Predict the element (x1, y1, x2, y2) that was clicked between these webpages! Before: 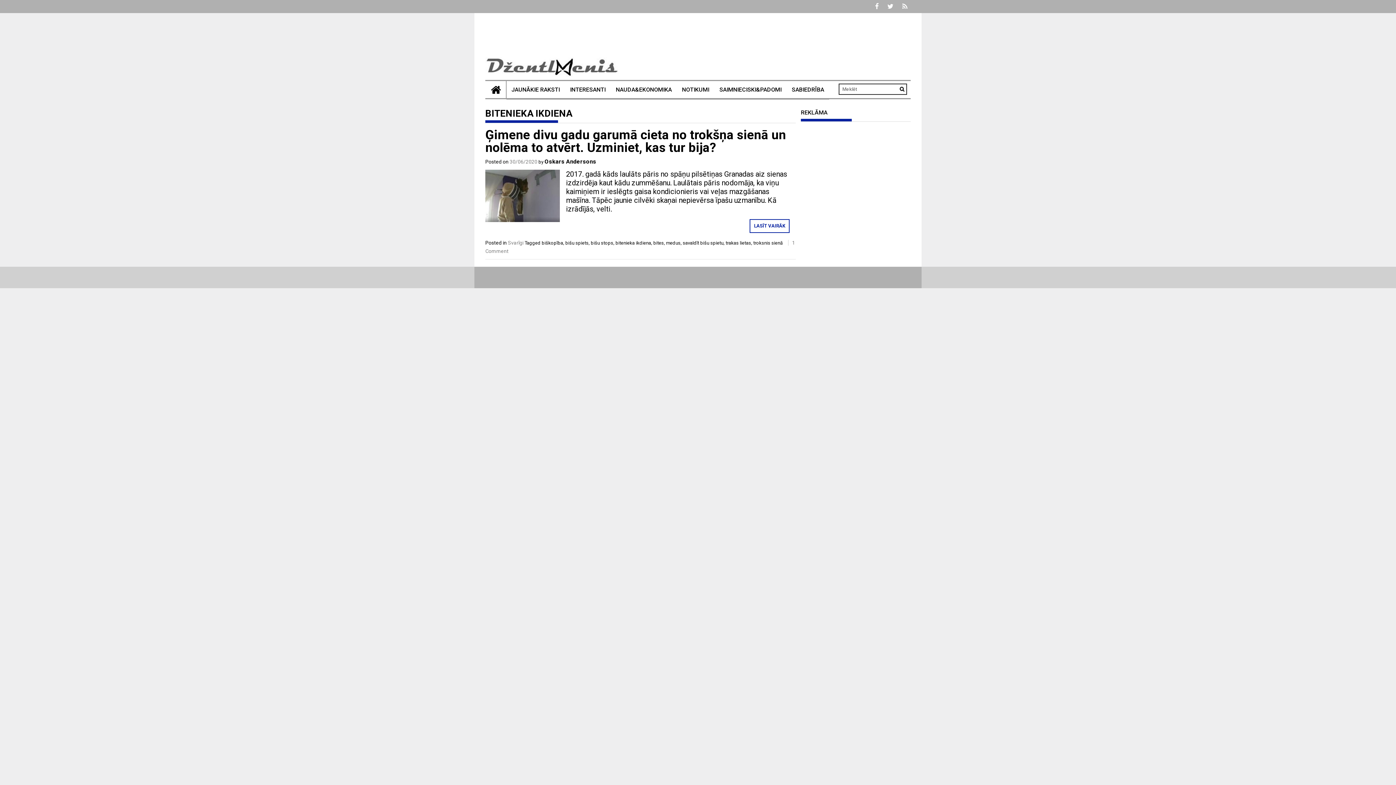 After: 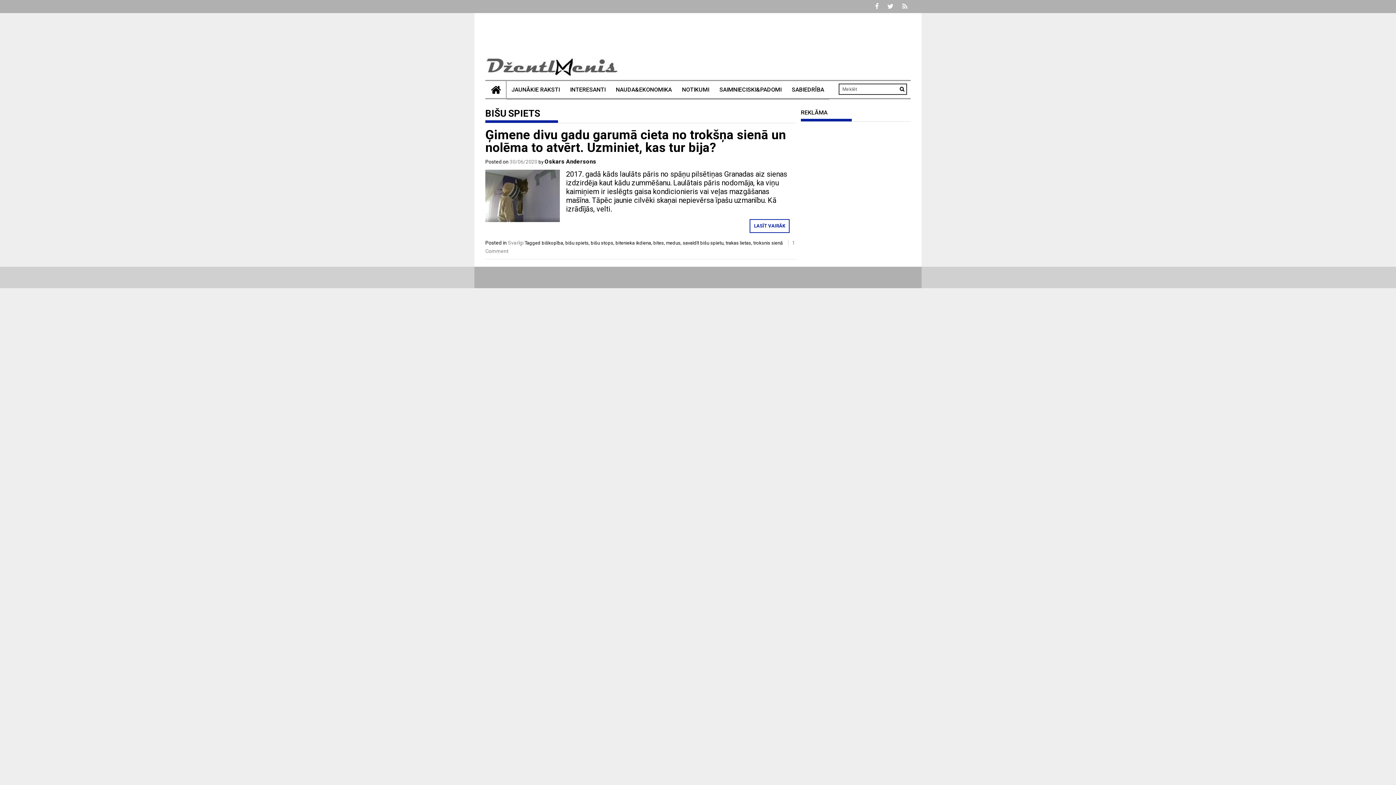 Action: bbox: (565, 240, 588, 245) label: bišu spiets